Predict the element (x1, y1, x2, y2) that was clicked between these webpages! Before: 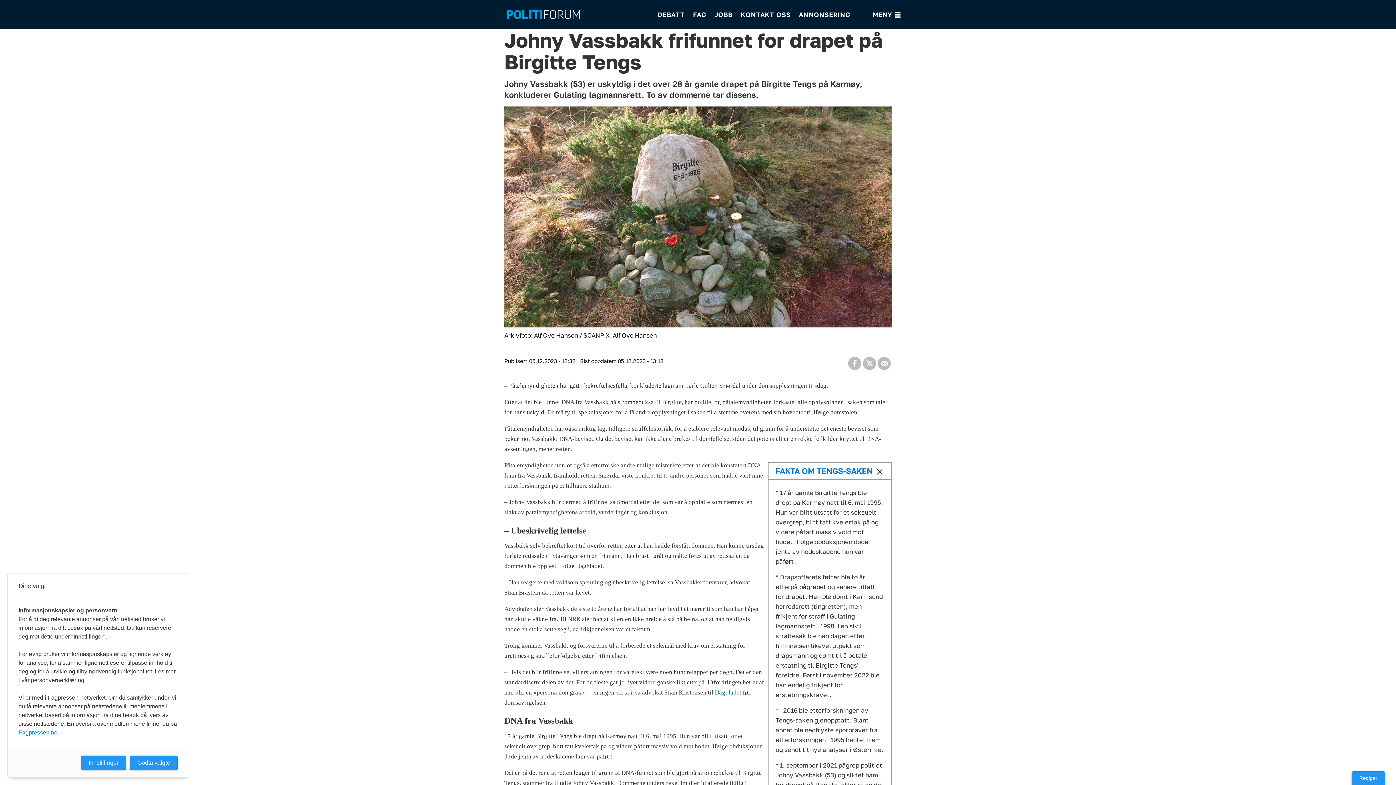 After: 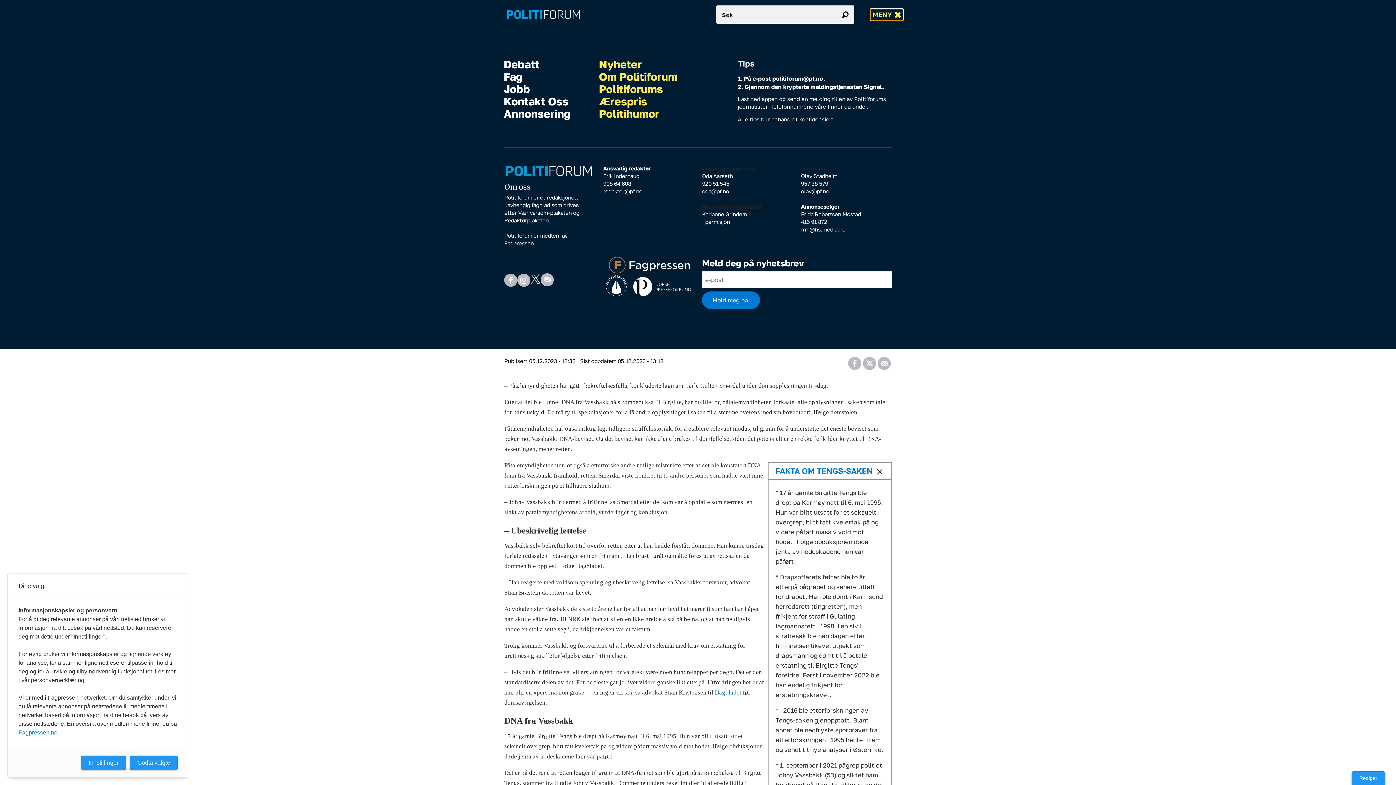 Action: bbox: (870, 8, 903, 20) label: Åpen meny